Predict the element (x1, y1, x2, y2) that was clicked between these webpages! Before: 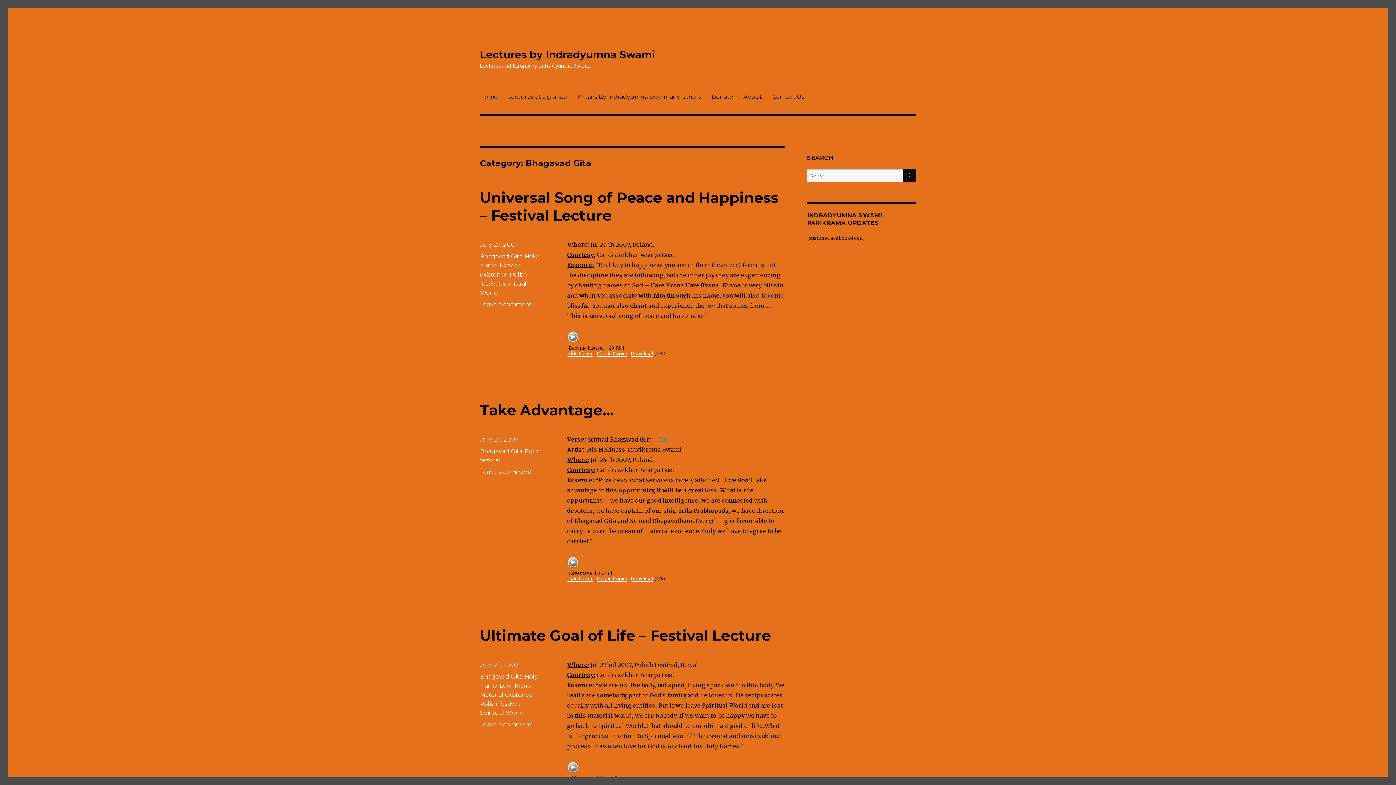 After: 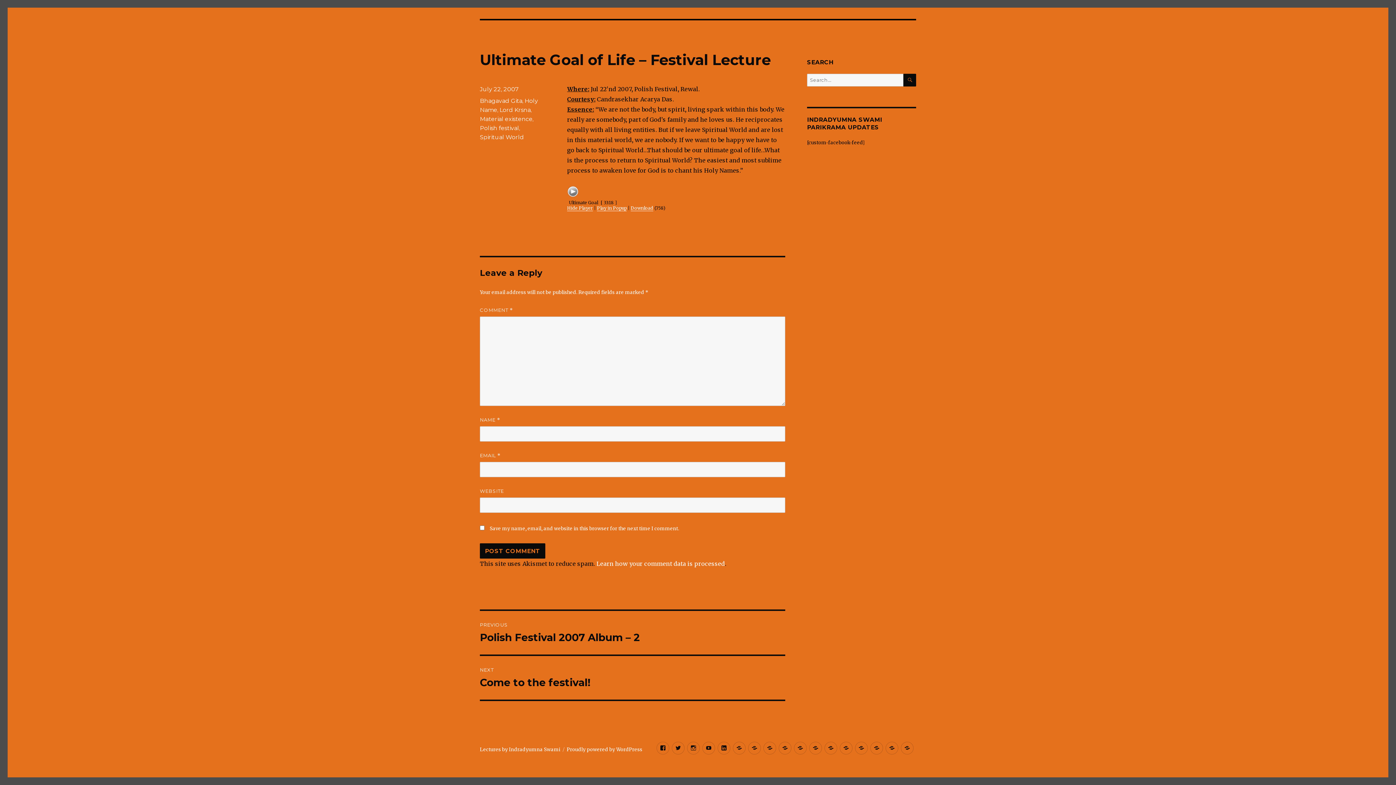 Action: bbox: (480, 721, 532, 728) label: Leave a comment
on Ultimate Goal of Life – Festival Lecture